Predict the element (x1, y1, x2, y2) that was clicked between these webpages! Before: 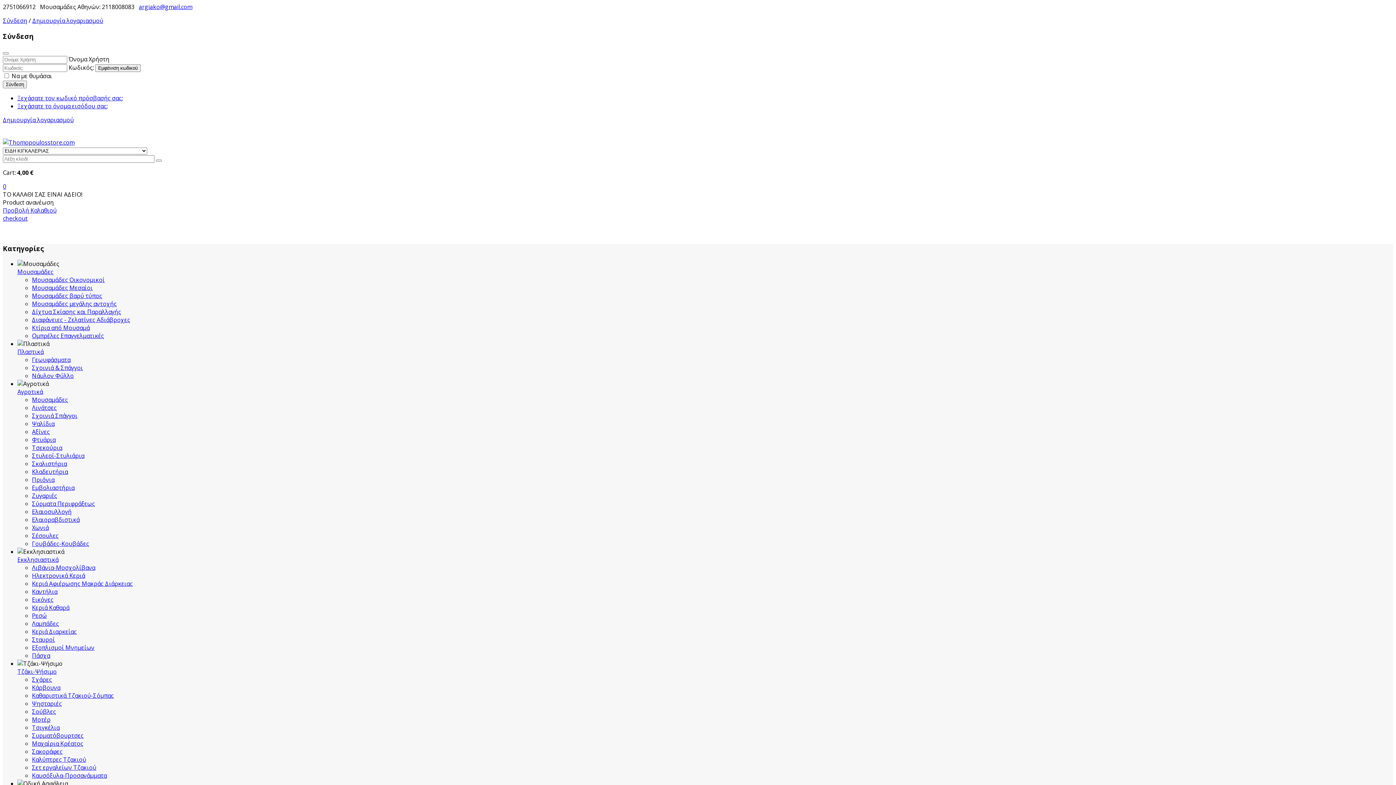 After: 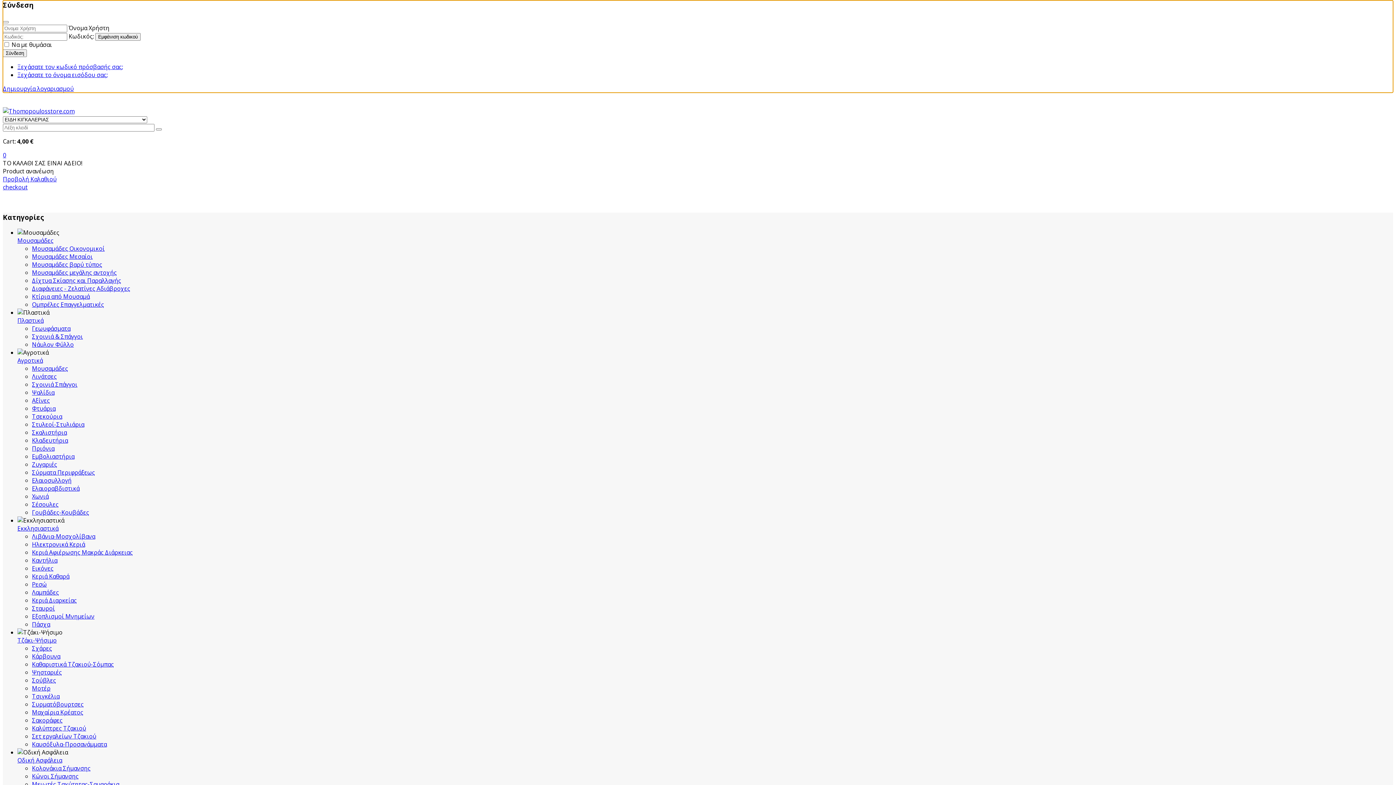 Action: bbox: (2, 16, 27, 24) label: Σύνδεση